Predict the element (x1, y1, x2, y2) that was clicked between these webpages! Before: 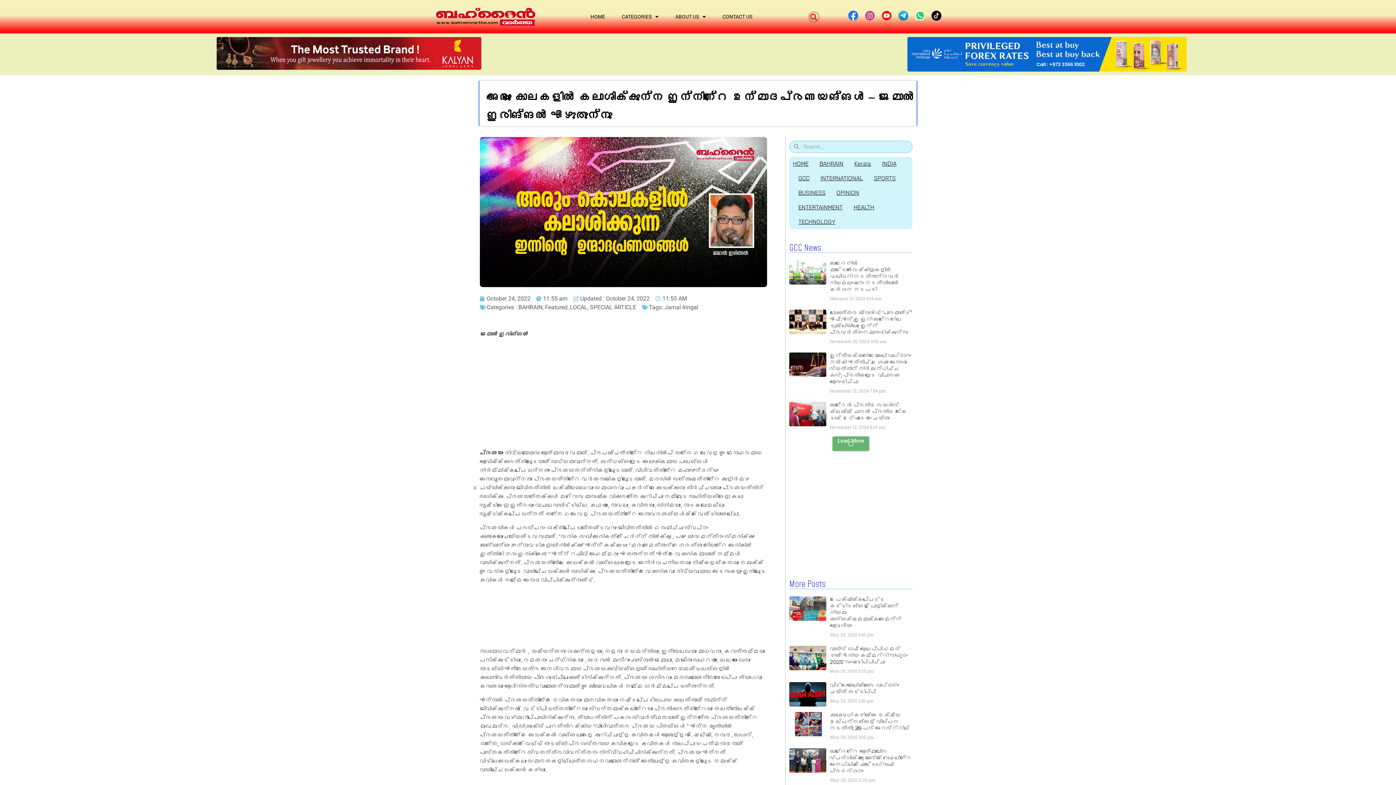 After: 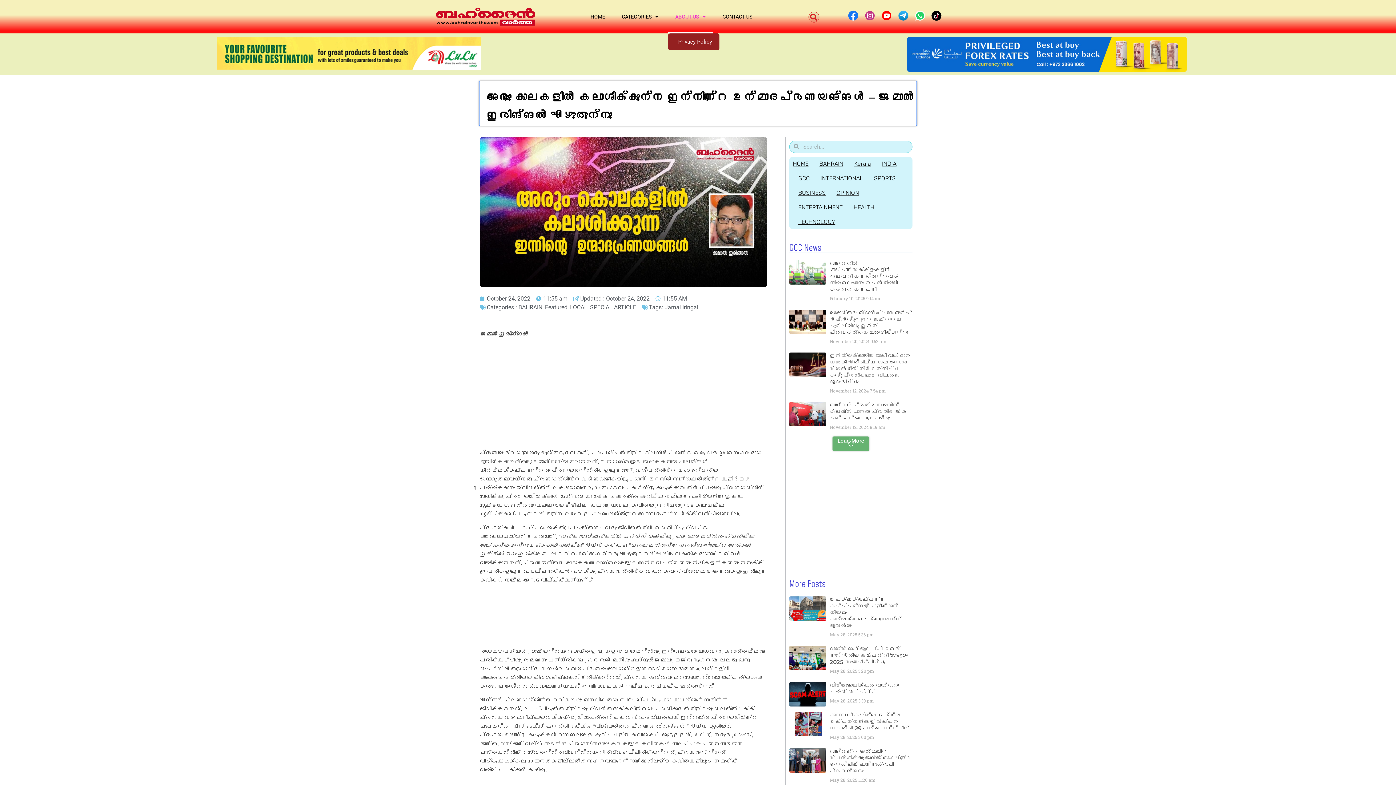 Action: label: ABOUT US bbox: (668, 0, 713, 33)